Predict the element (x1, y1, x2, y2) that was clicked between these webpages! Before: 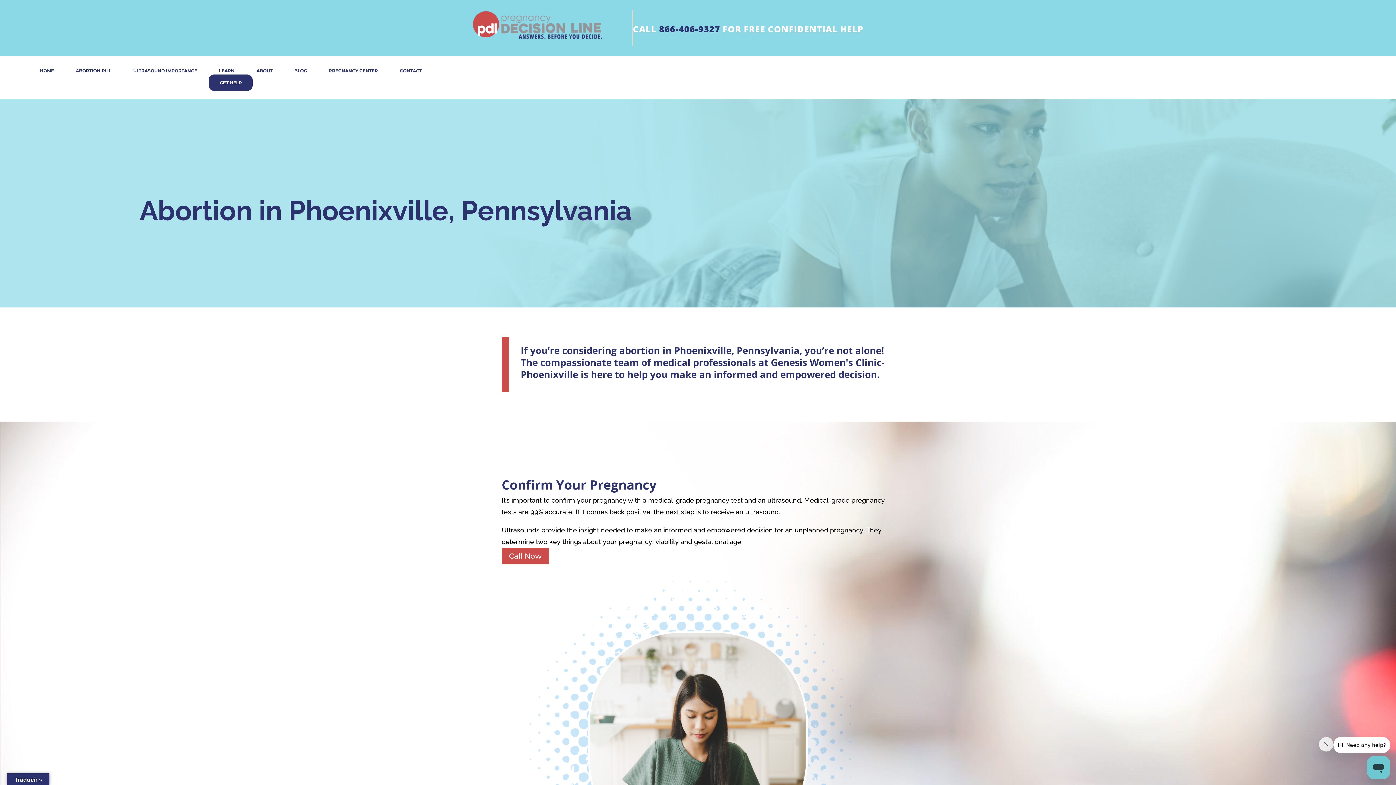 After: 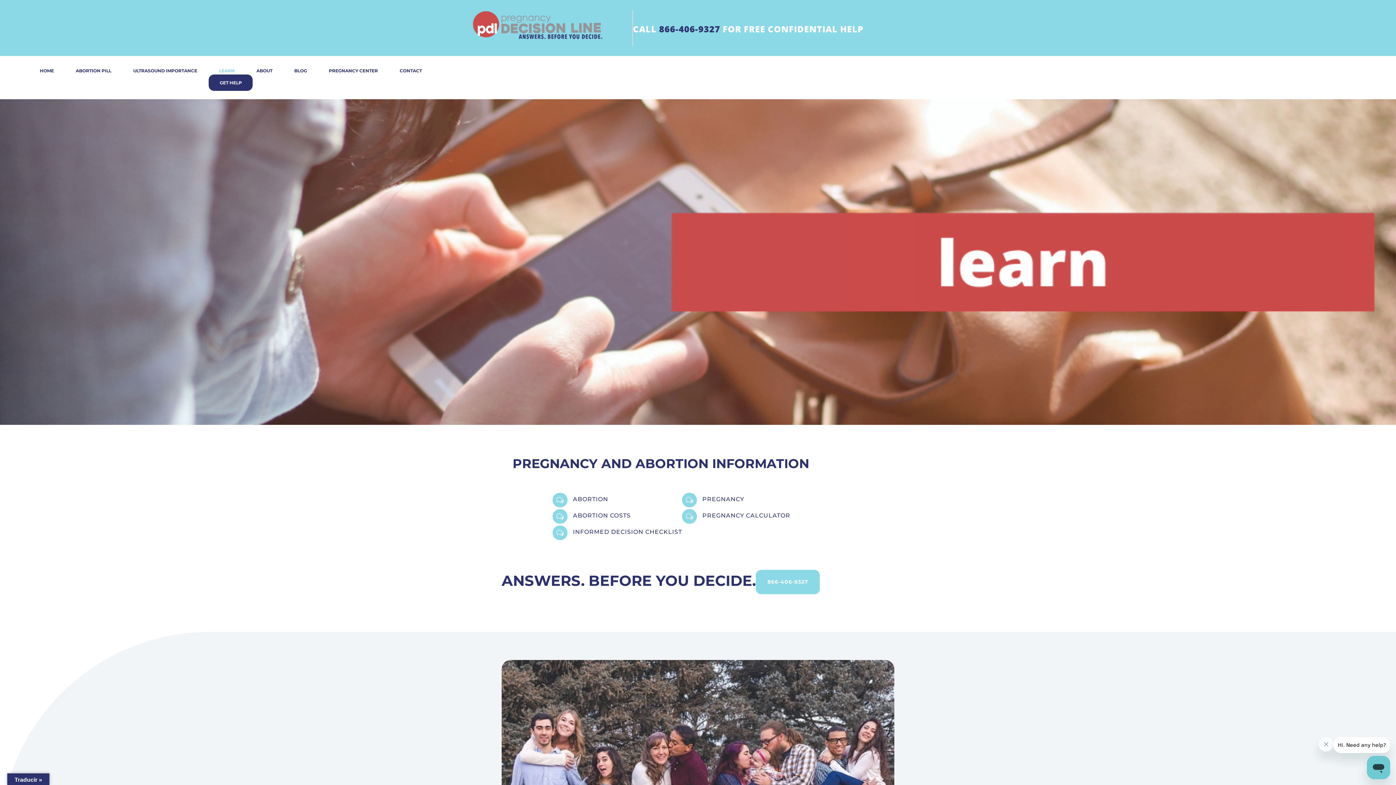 Action: bbox: (219, 68, 234, 76) label: LEARN